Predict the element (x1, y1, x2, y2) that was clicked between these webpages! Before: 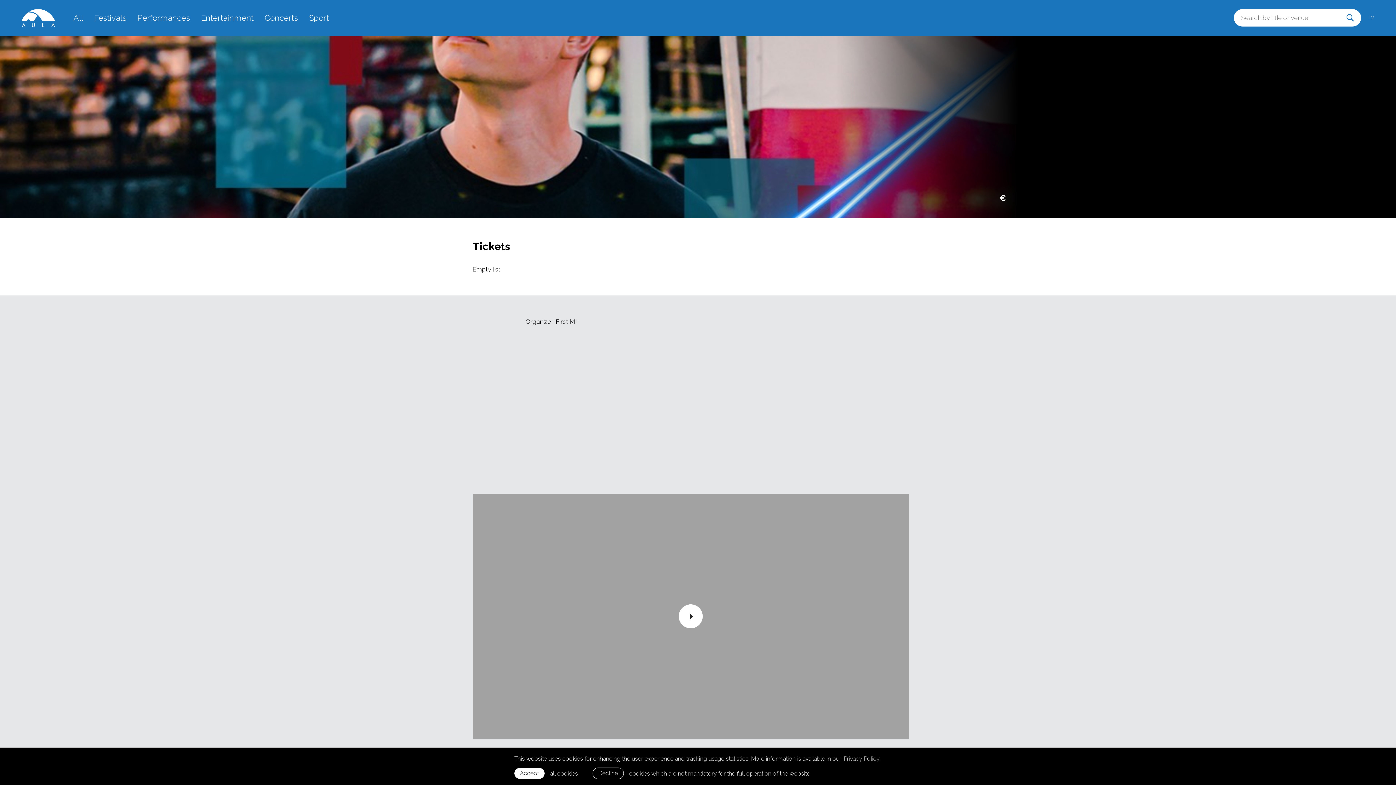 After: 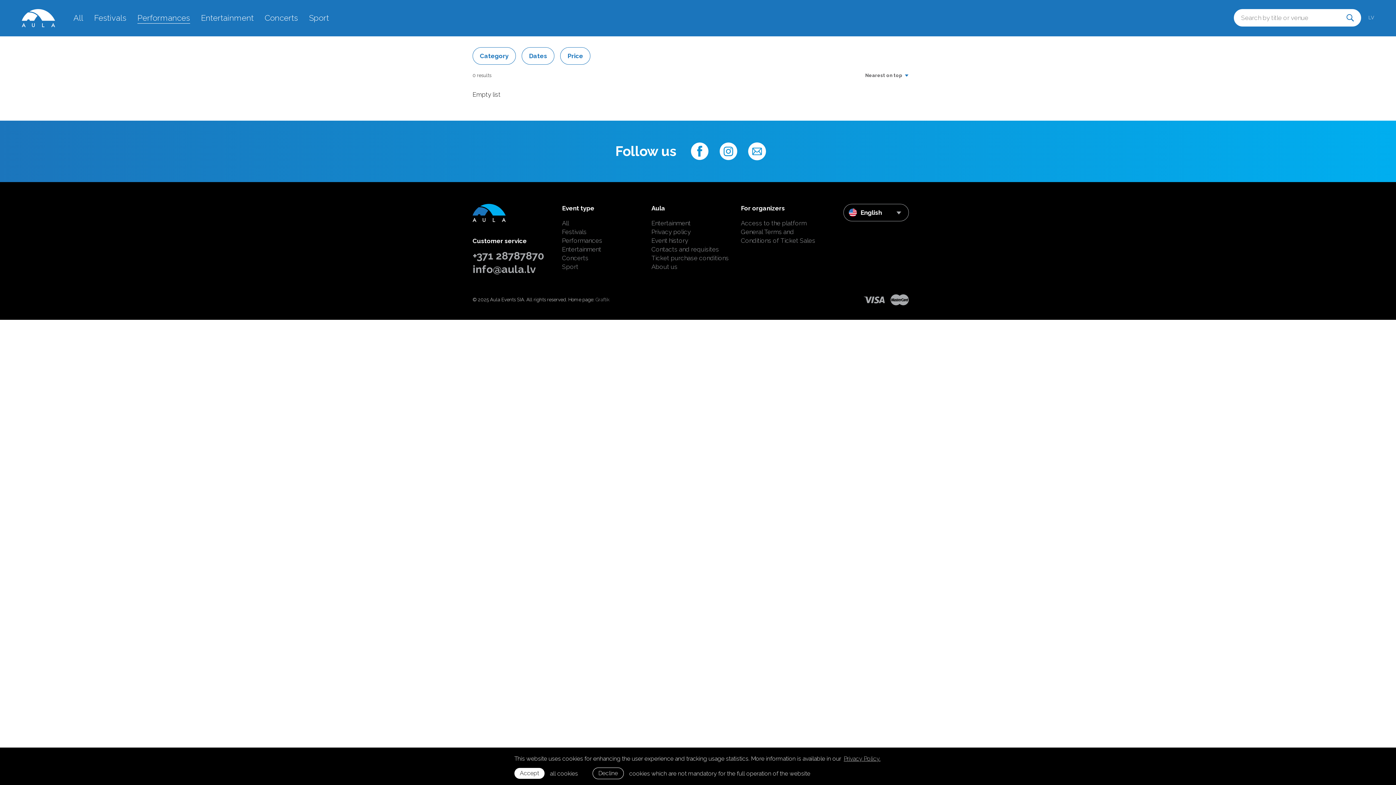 Action: label: Performances bbox: (137, 13, 190, 22)